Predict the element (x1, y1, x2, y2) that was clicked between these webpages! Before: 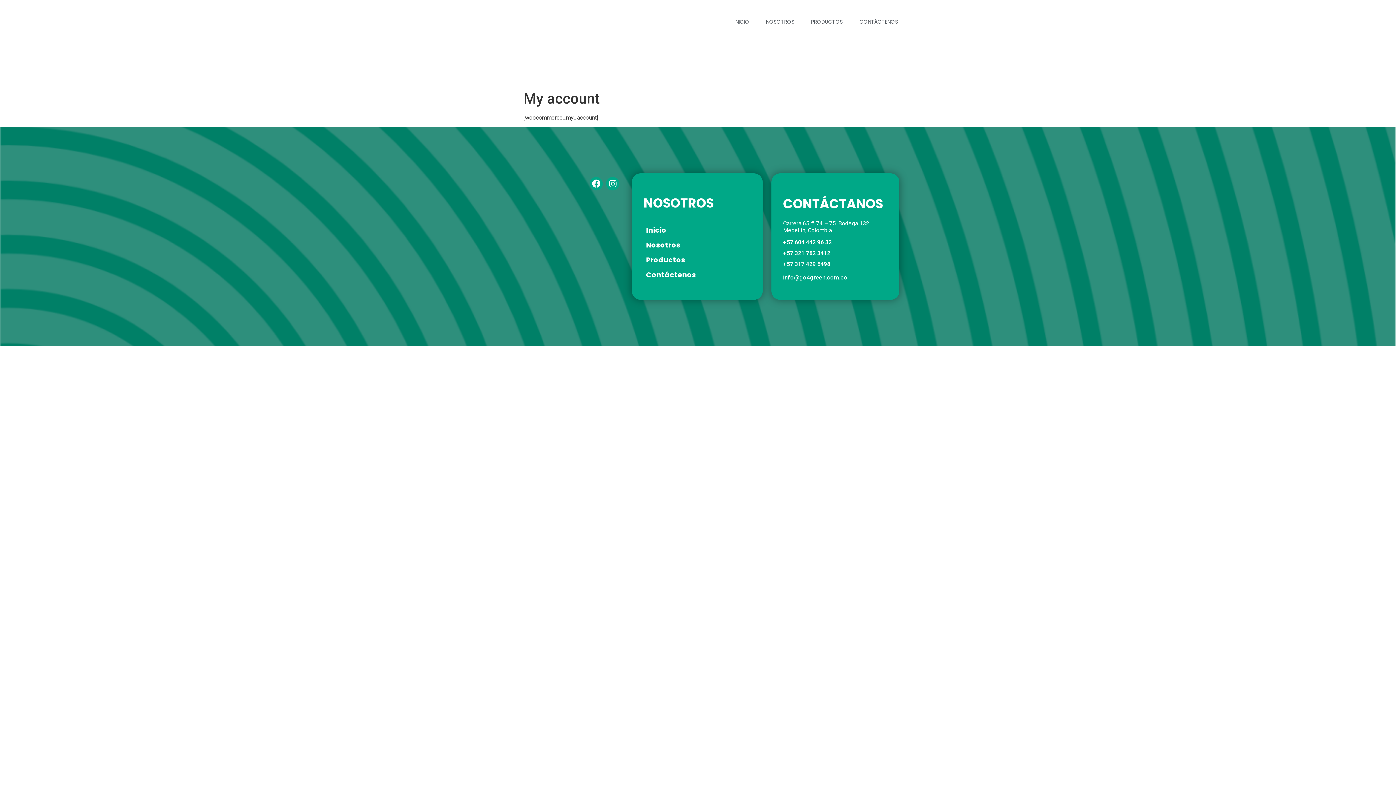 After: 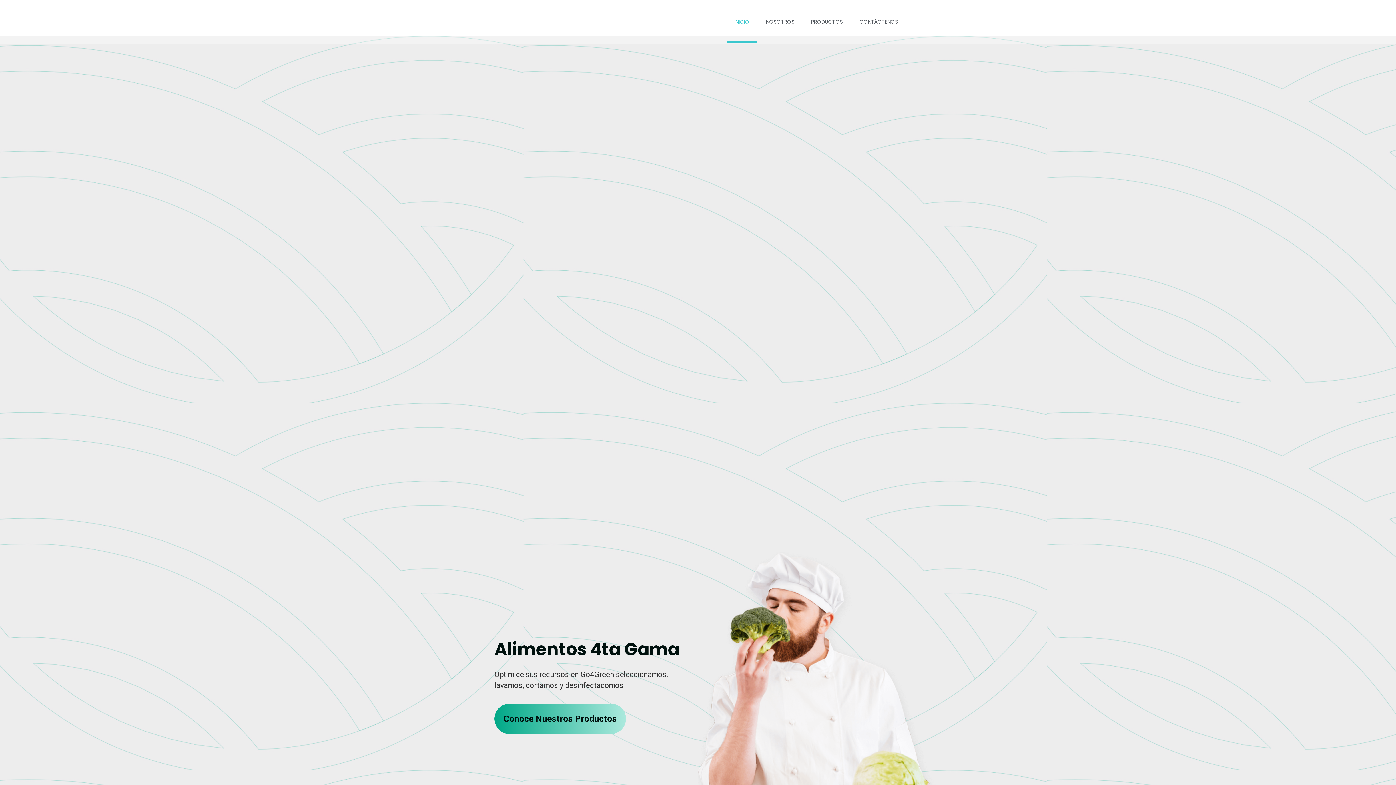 Action: label: Inicio bbox: (643, 223, 751, 237)